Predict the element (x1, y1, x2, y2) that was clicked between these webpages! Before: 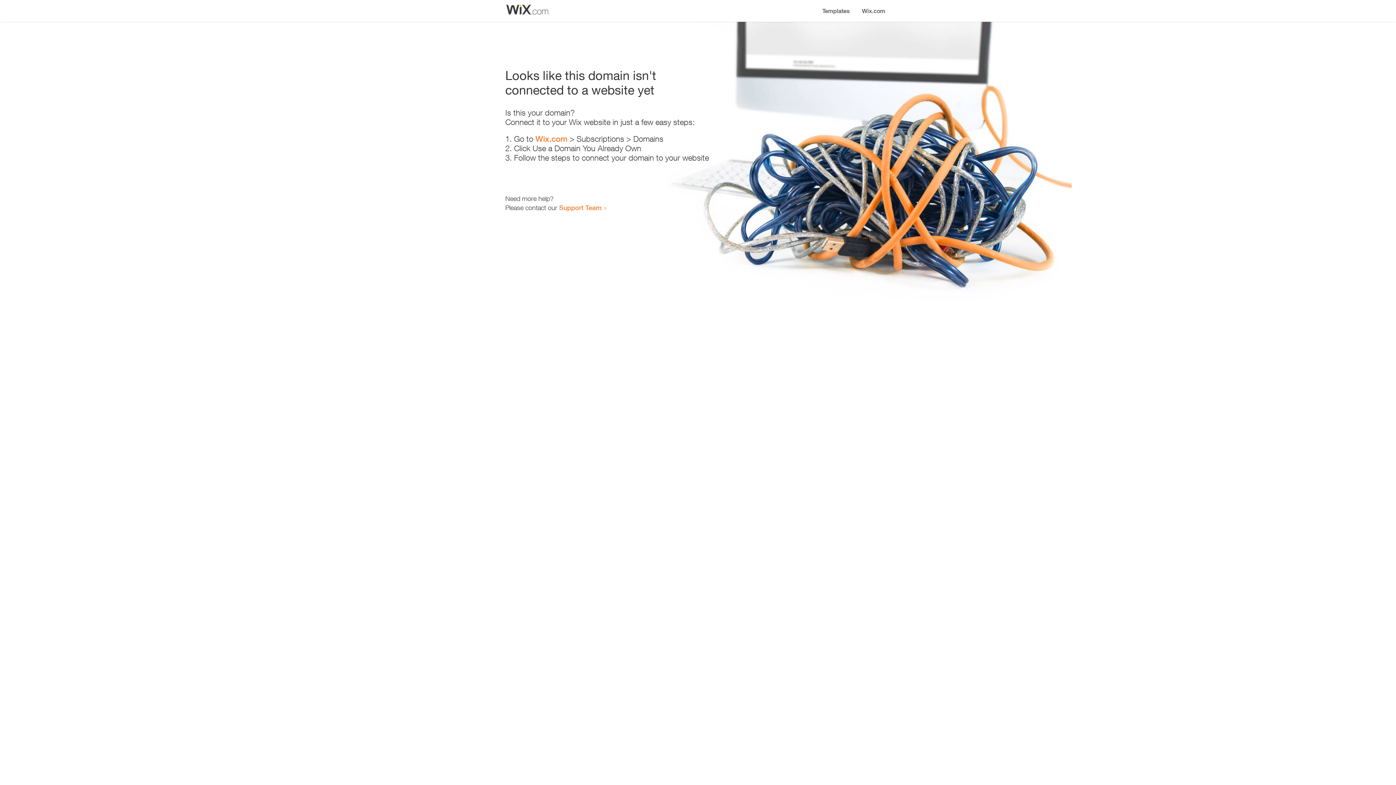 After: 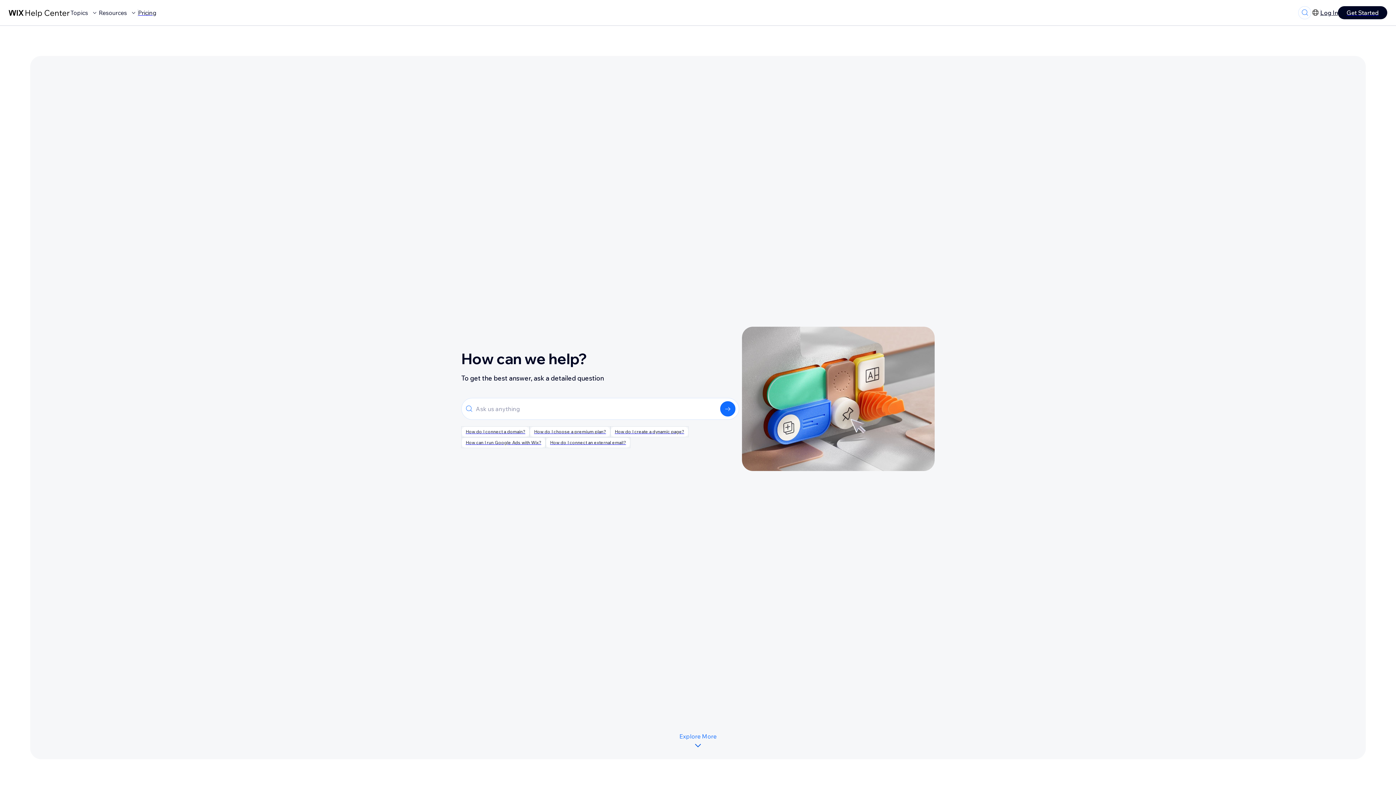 Action: label: Support Team bbox: (559, 203, 601, 211)